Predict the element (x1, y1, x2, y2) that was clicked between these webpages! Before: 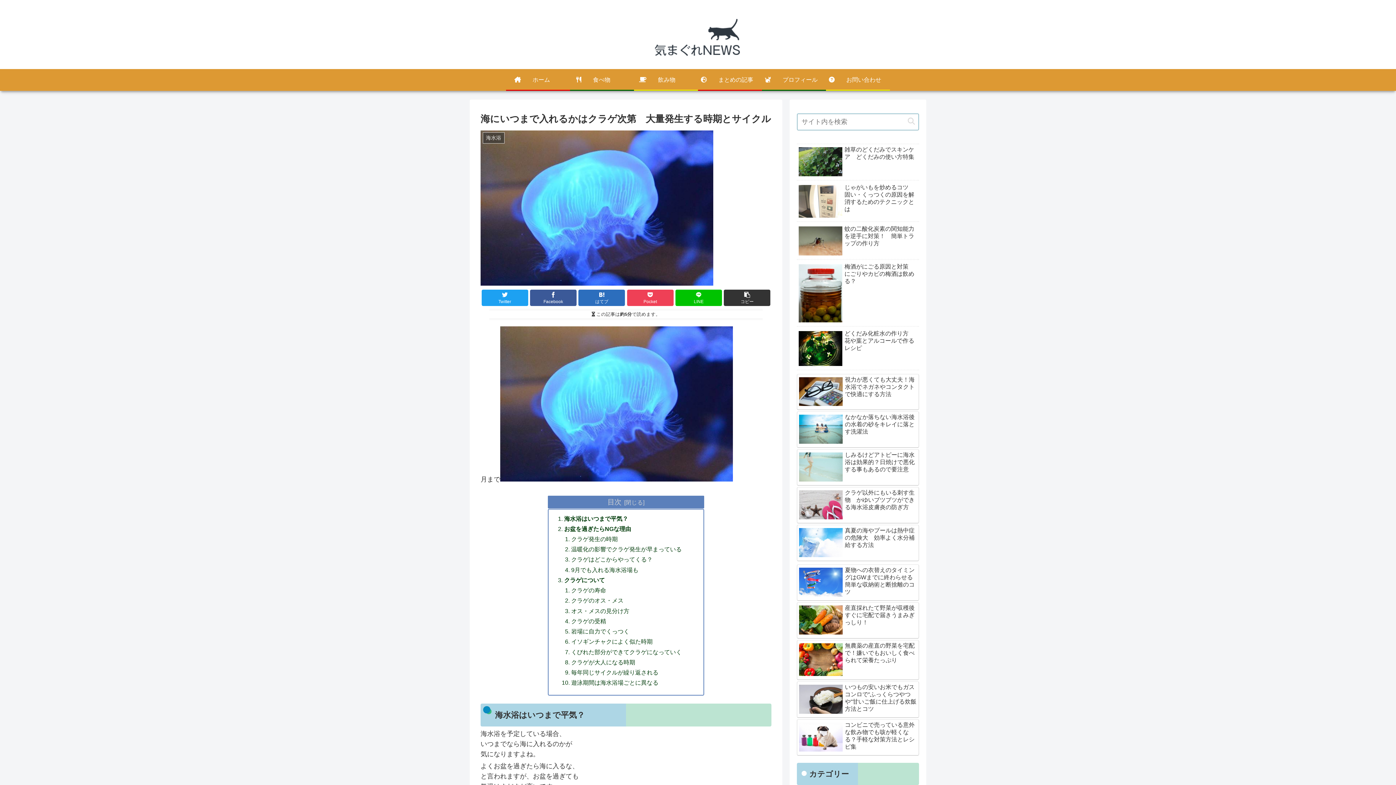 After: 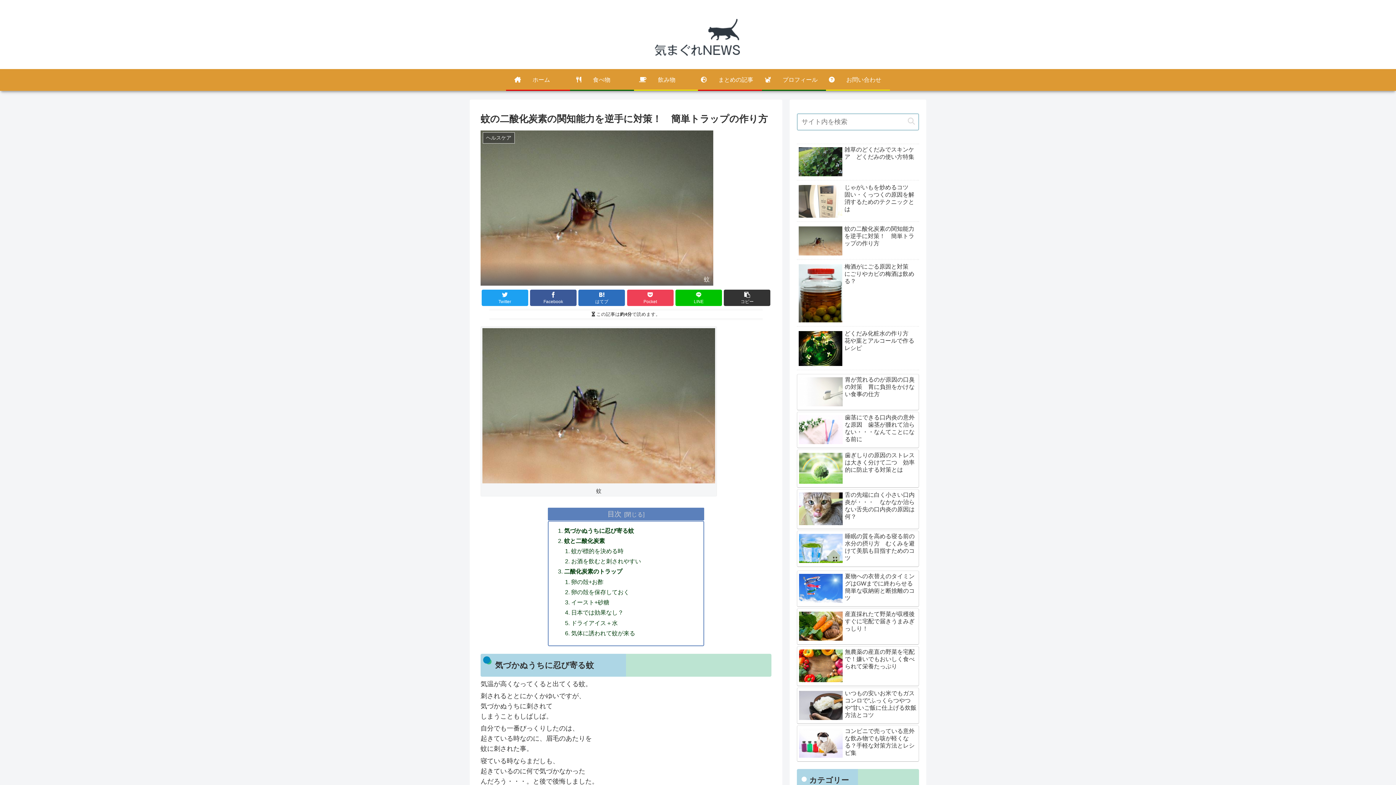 Action: label: 蚊の二酸化炭素の関知能力を逆手に対策！　簡単トラップの作り方 bbox: (797, 223, 919, 260)